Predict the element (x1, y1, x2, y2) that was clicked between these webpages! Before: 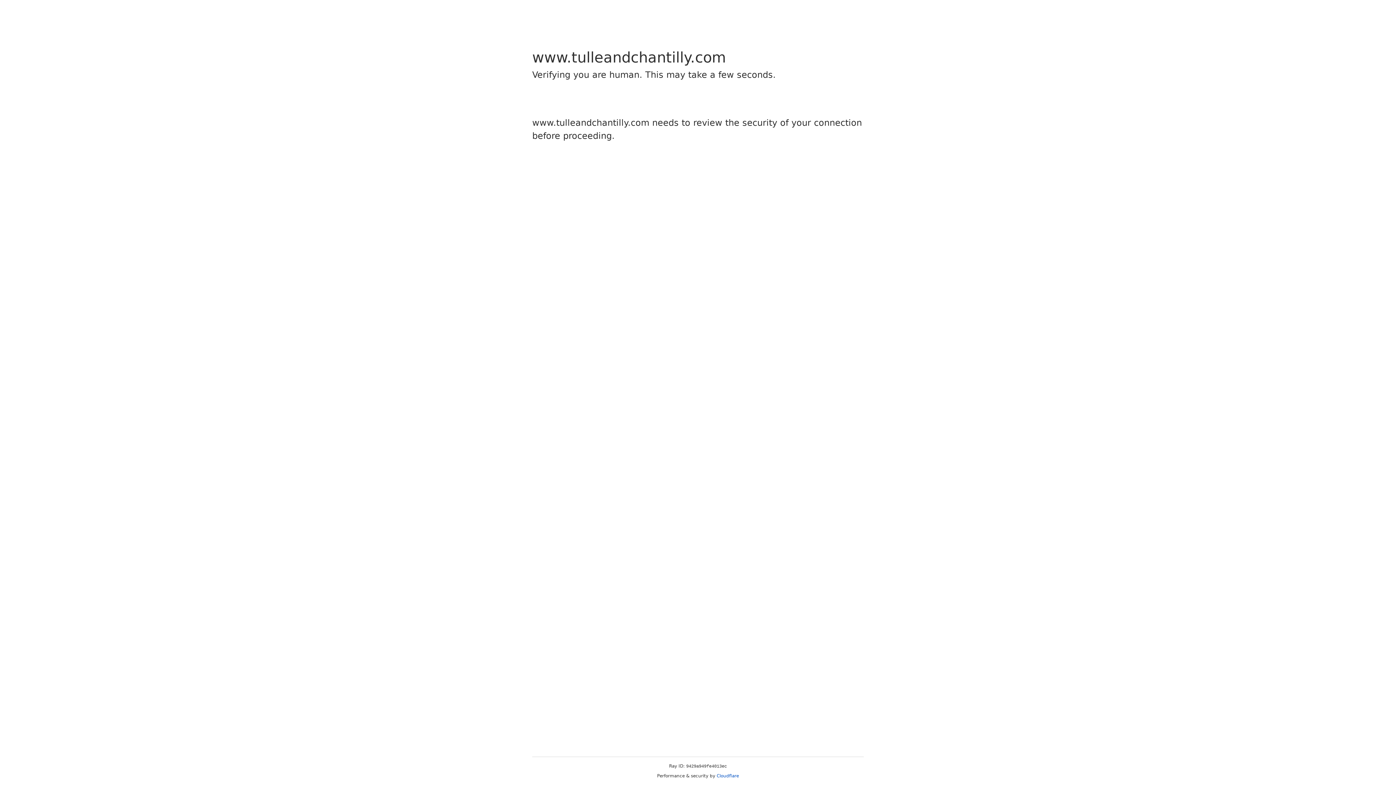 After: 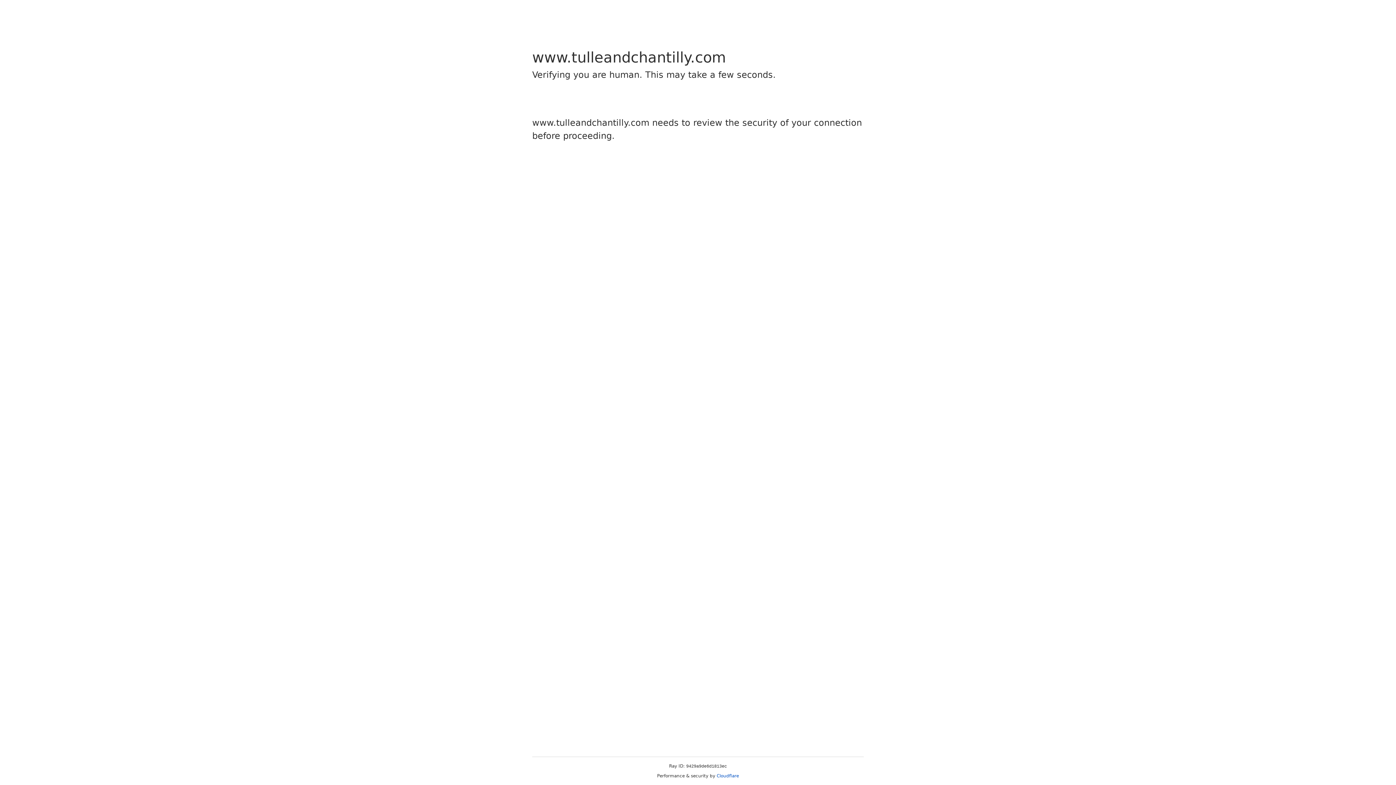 Action: bbox: (716, 773, 739, 778) label: Cloudflare